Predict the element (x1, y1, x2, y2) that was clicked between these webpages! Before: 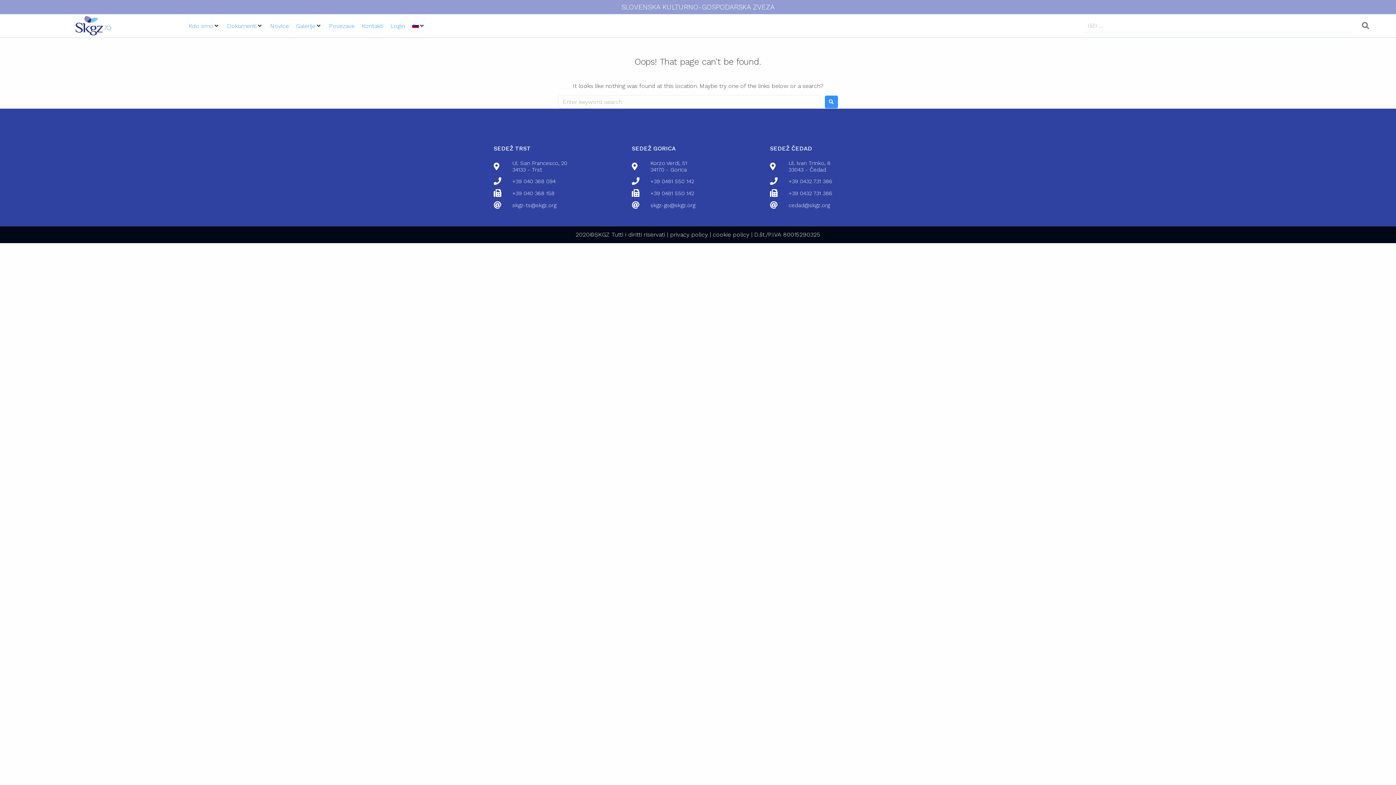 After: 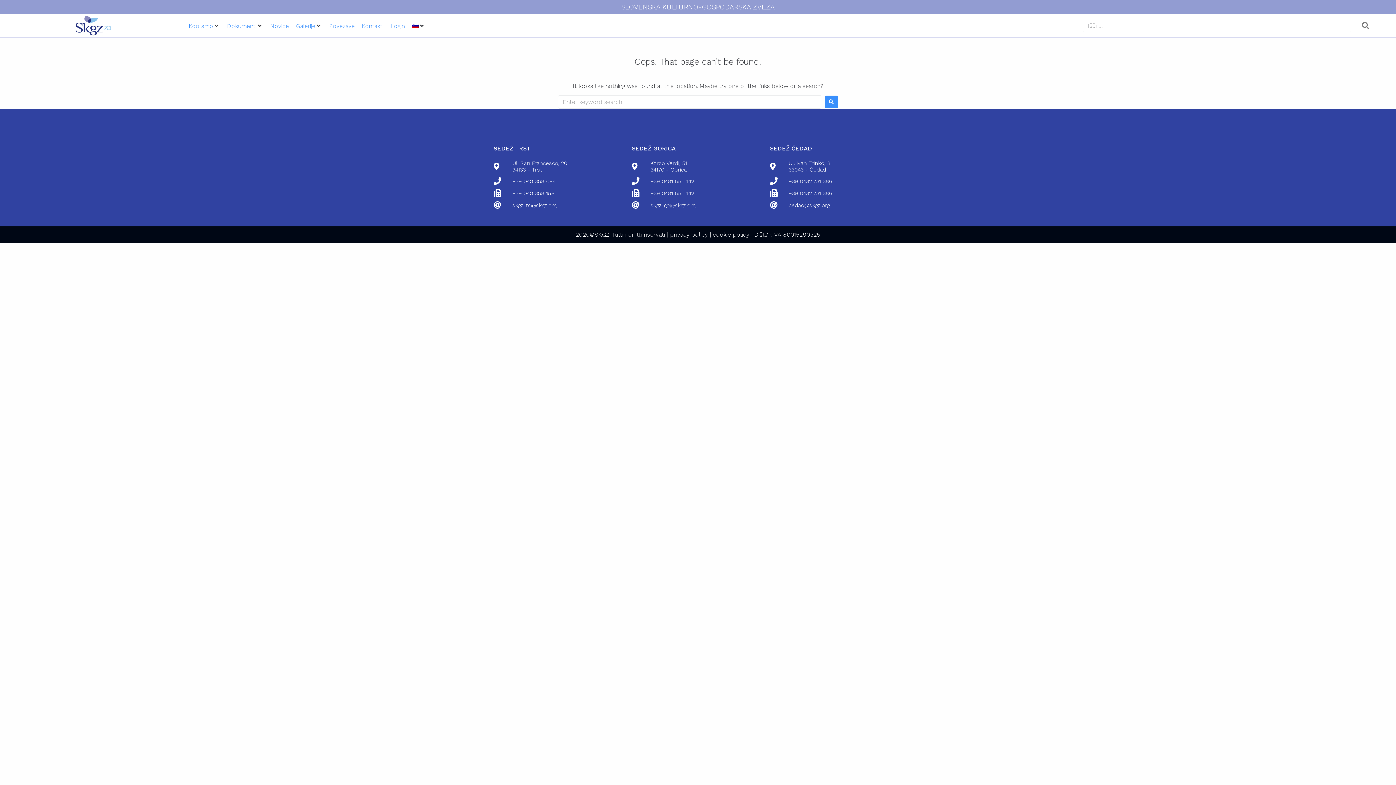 Action: label: +39 040 368 158 bbox: (493, 189, 629, 197)